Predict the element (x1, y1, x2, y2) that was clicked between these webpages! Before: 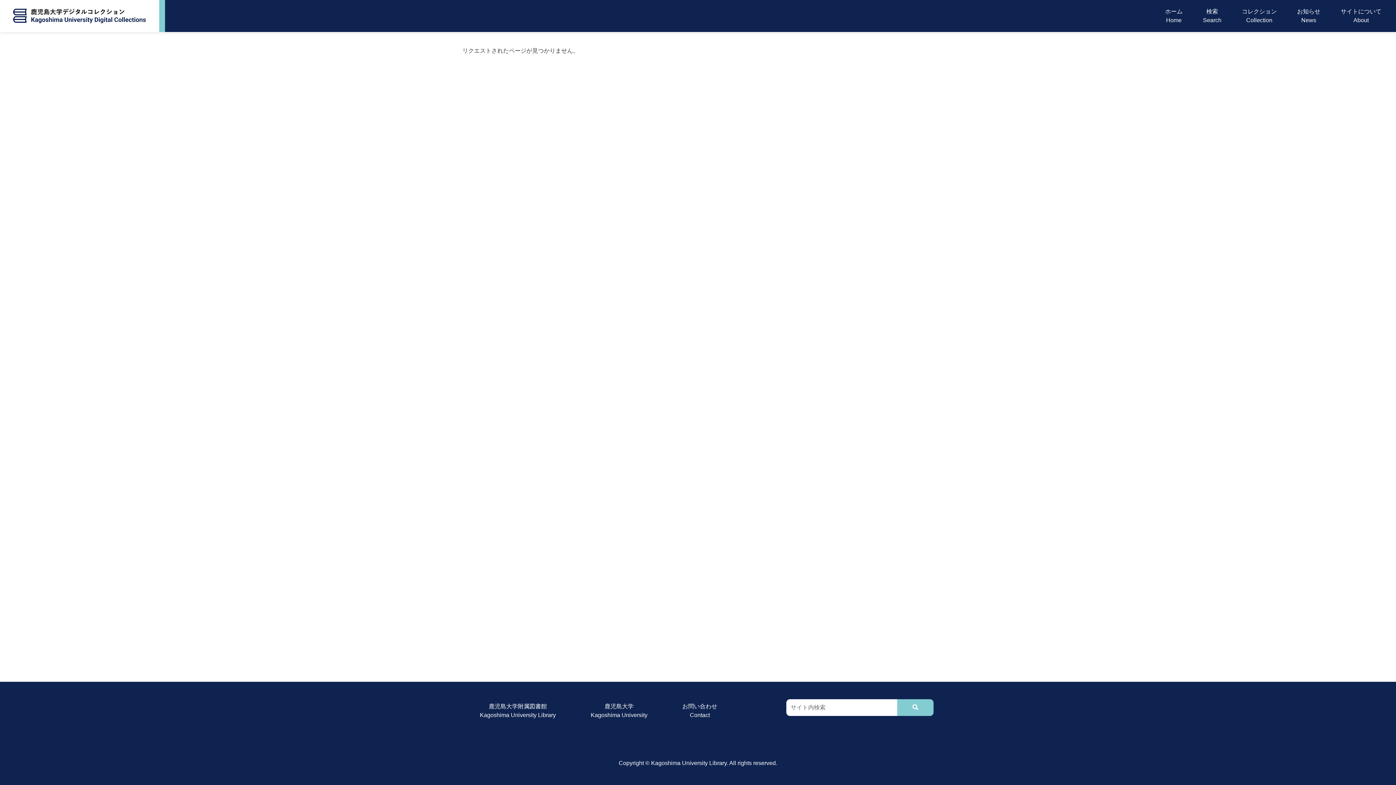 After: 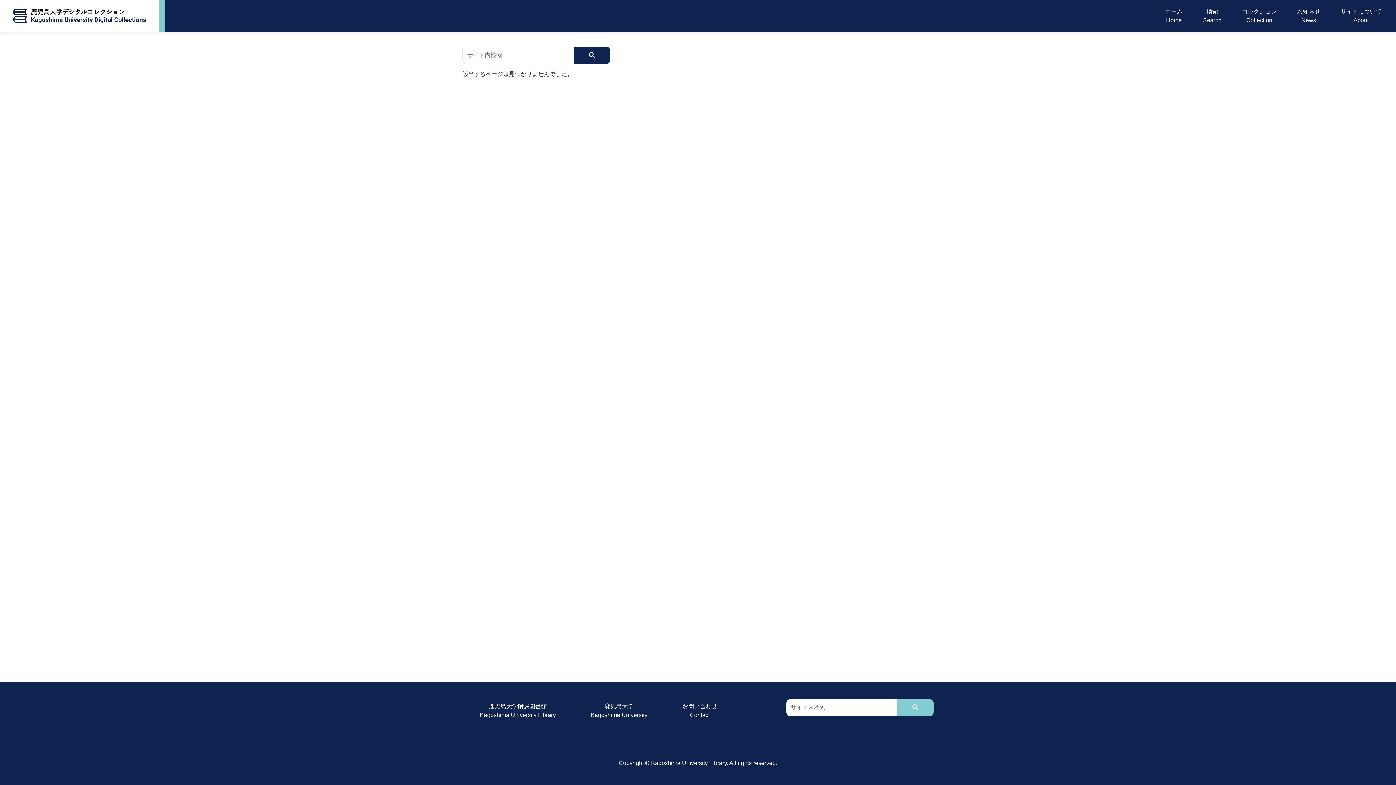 Action: bbox: (897, 699, 933, 716)